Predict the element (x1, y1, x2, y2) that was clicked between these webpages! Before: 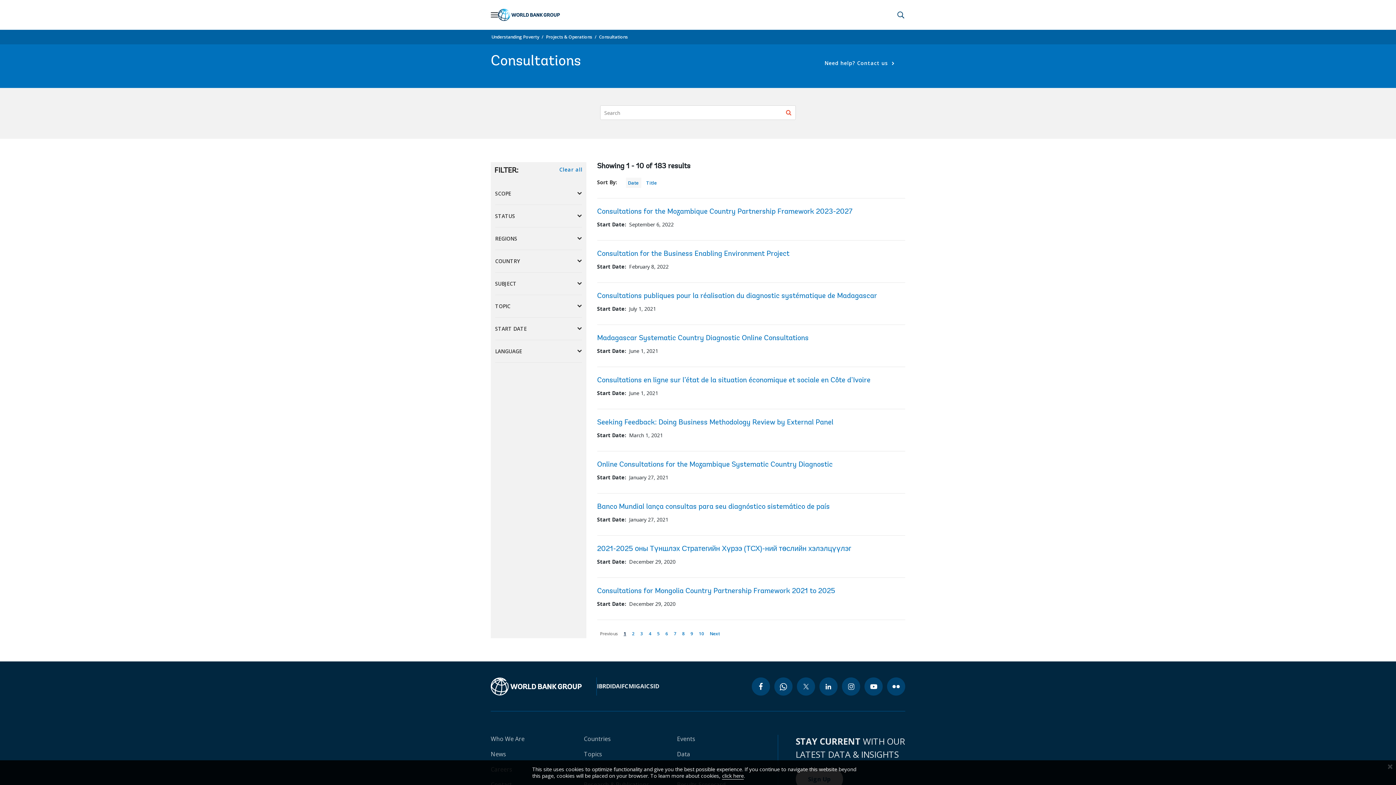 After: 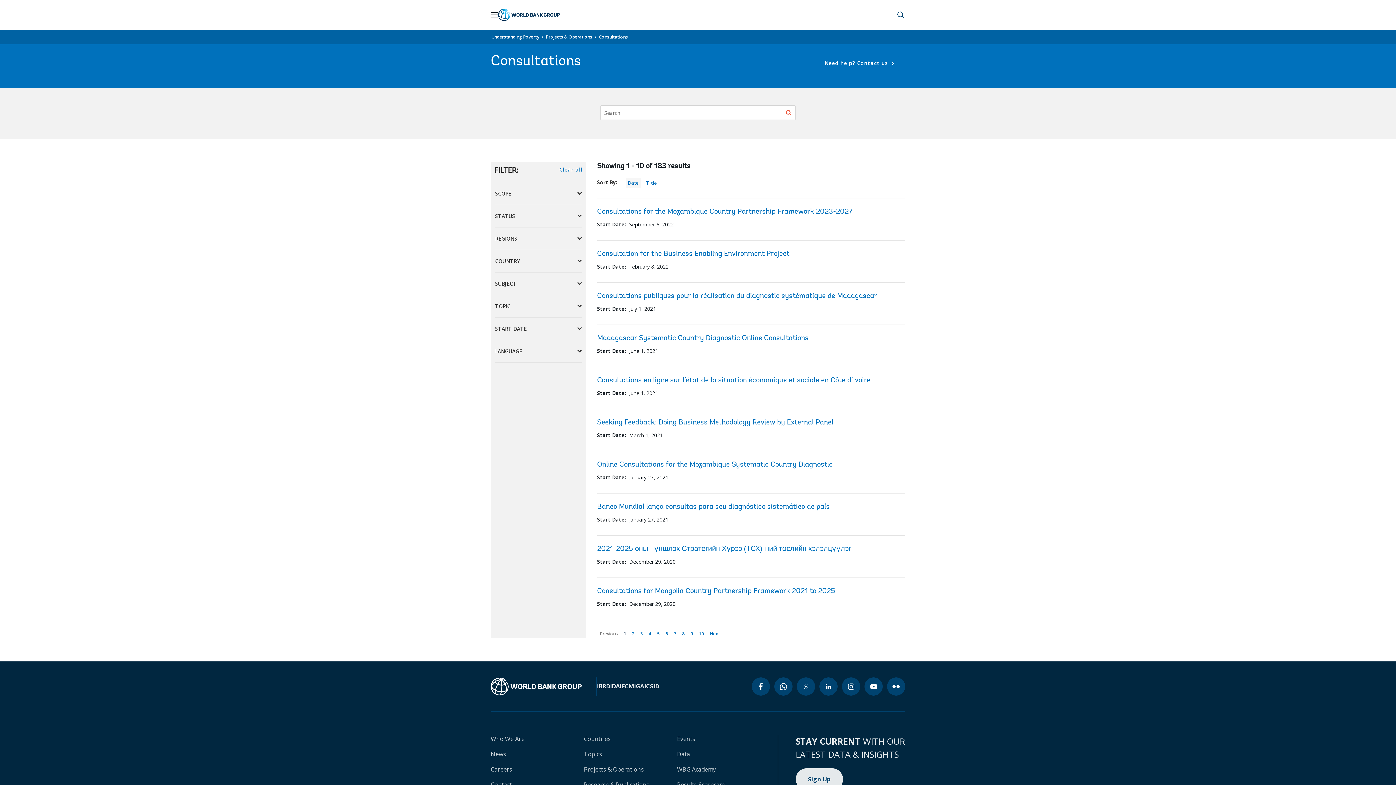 Action: bbox: (1384, 760, 1396, 772) label: close cookies policy notification